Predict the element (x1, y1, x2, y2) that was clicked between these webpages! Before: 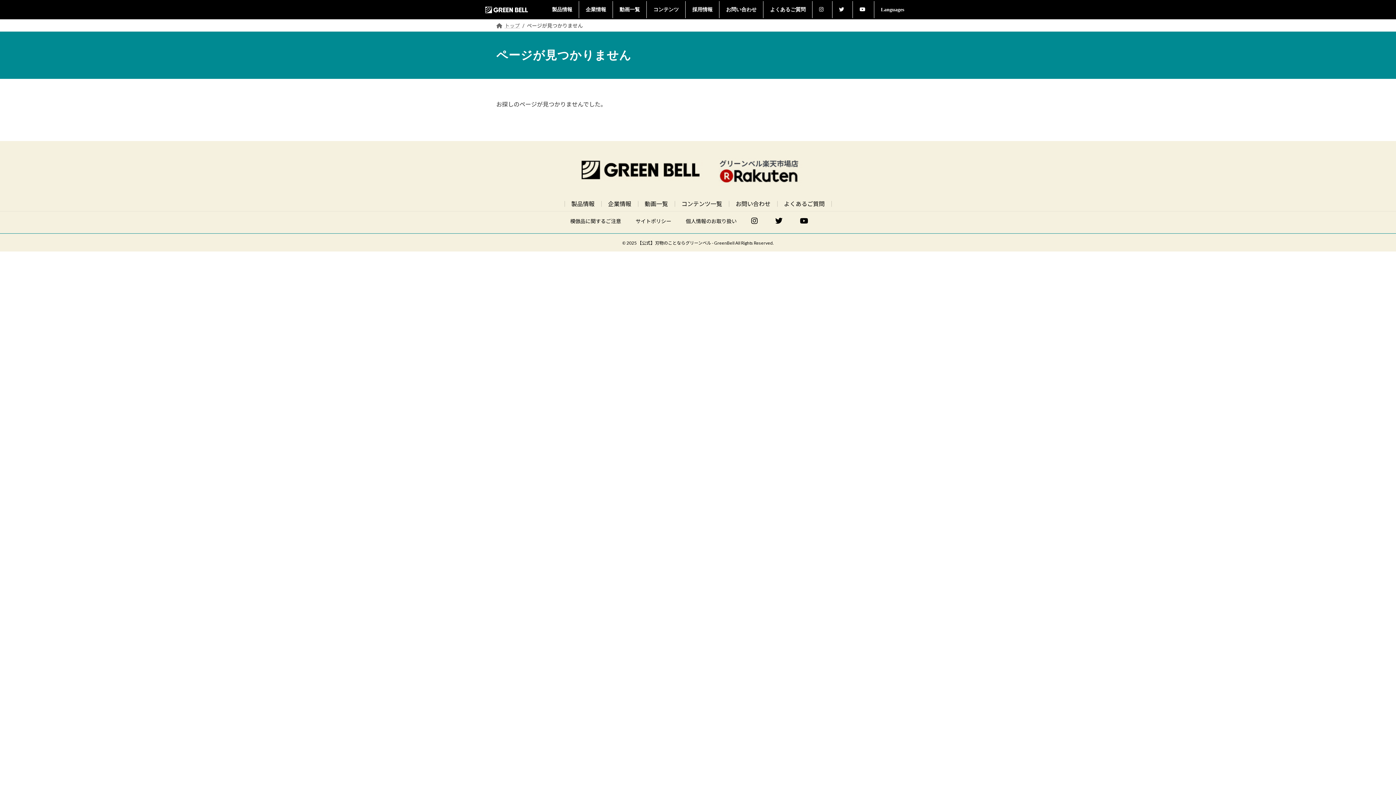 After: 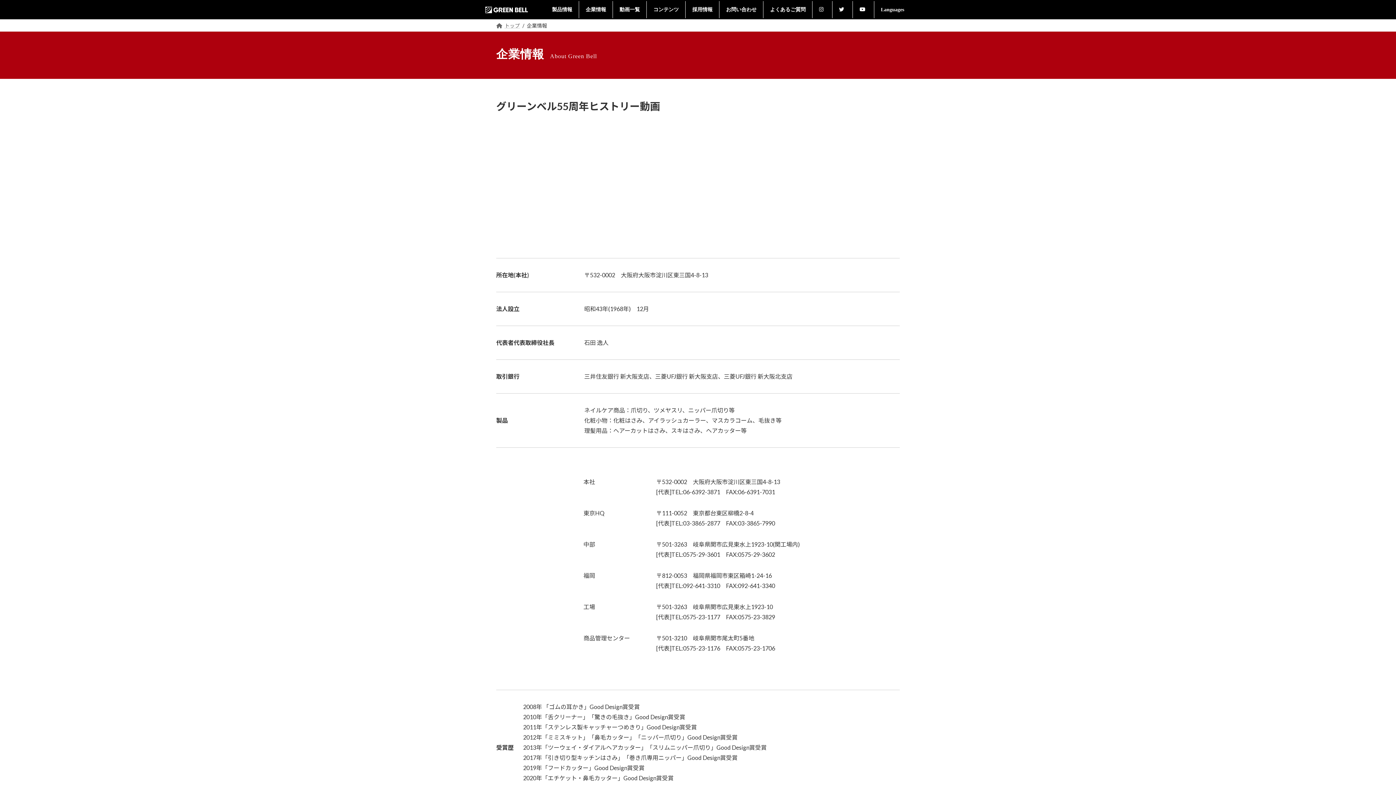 Action: bbox: (608, 200, 631, 207) label: 企業情報